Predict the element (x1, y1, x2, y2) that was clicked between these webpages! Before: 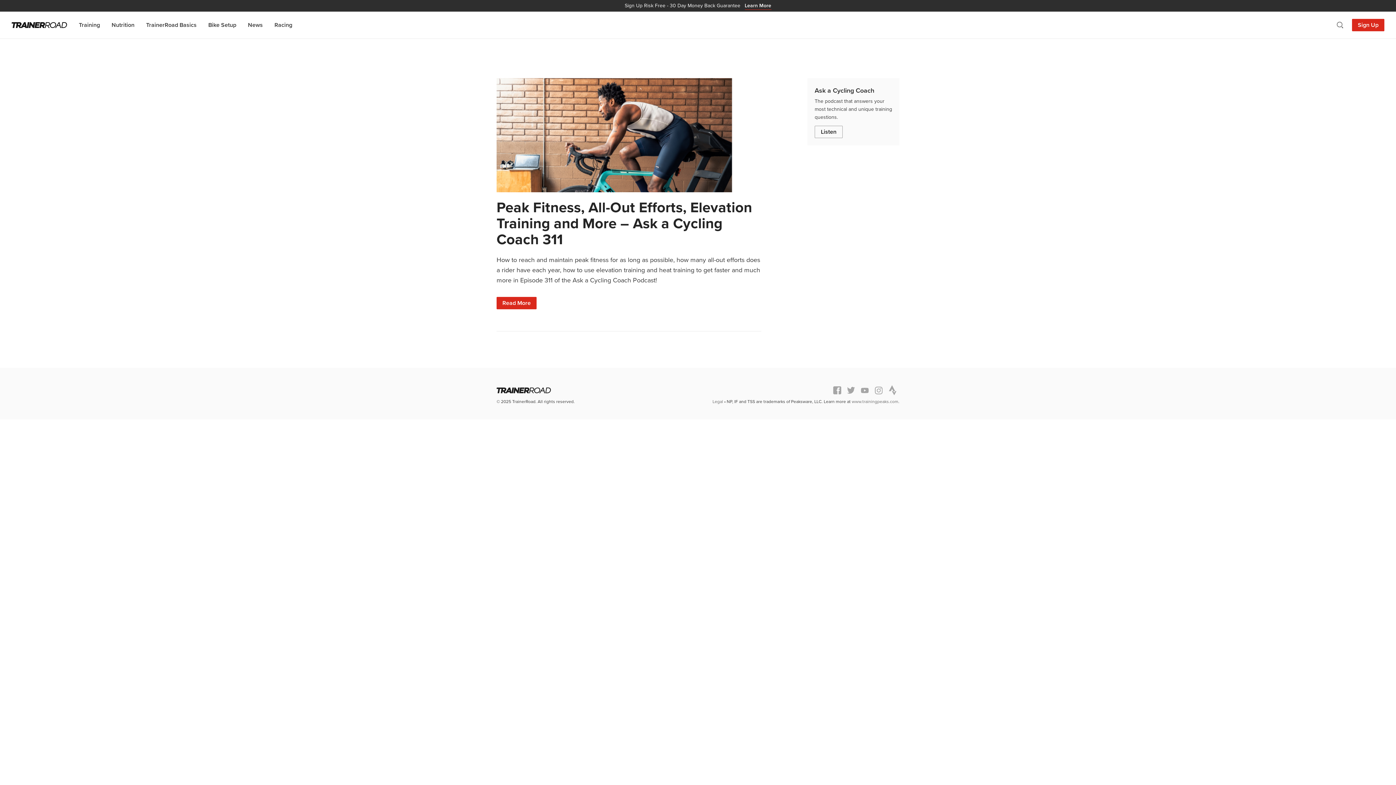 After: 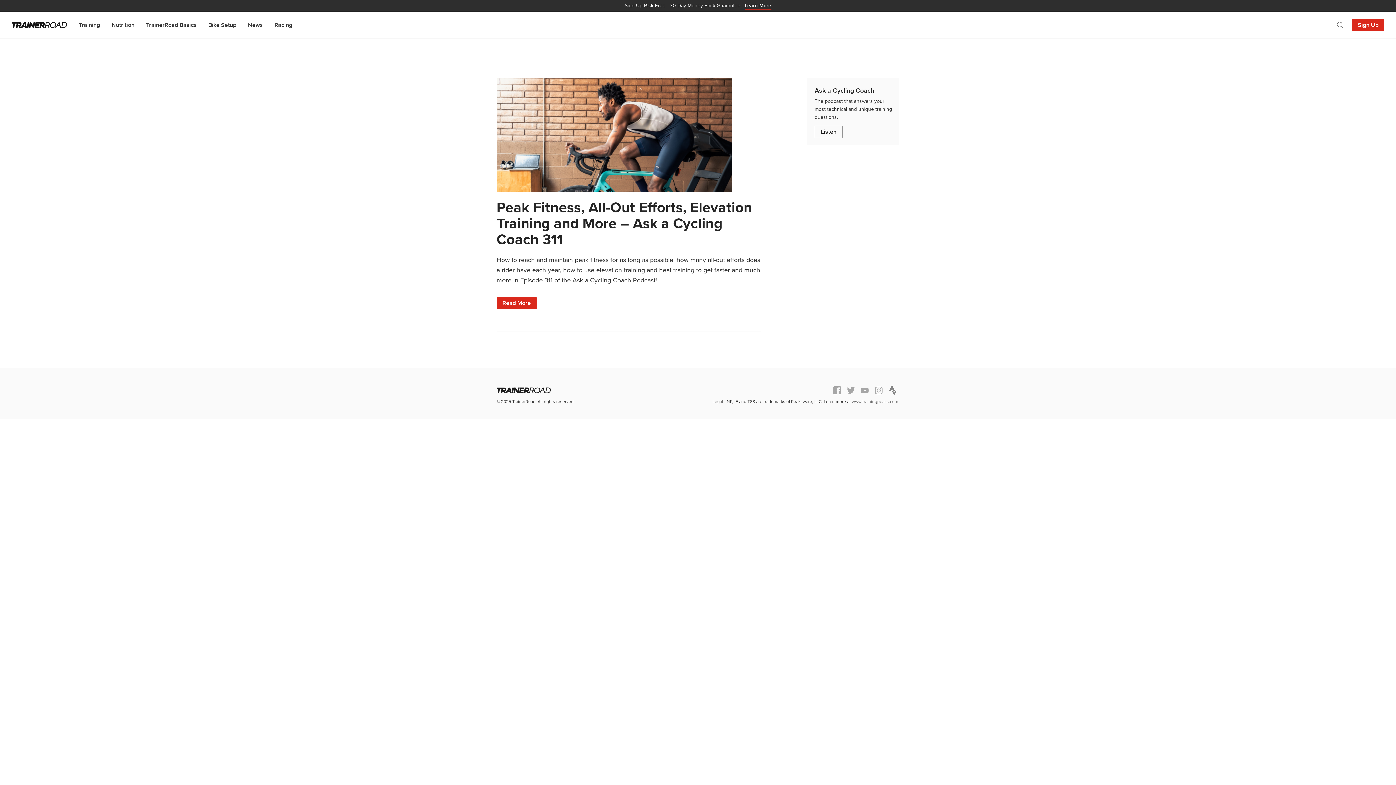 Action: bbox: (885, 382, 899, 398)